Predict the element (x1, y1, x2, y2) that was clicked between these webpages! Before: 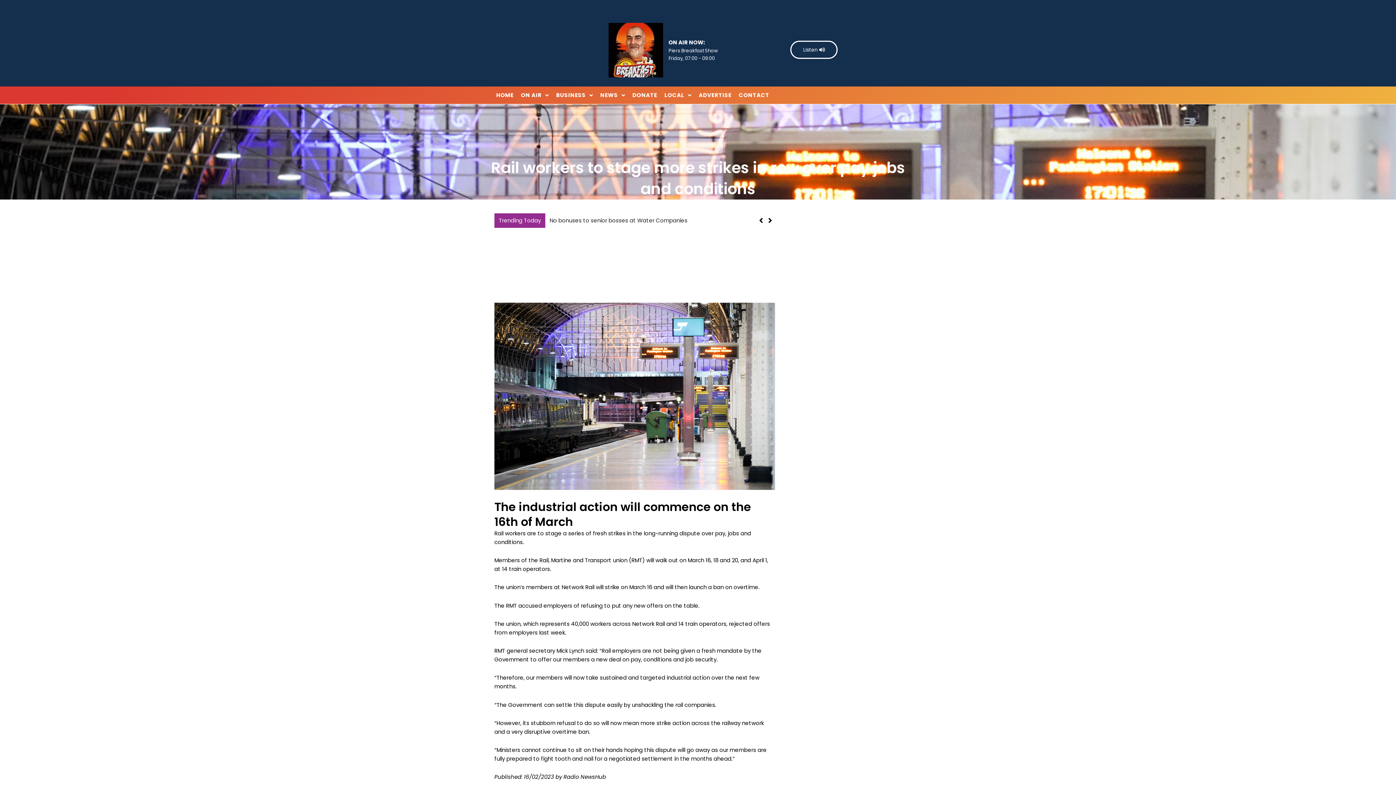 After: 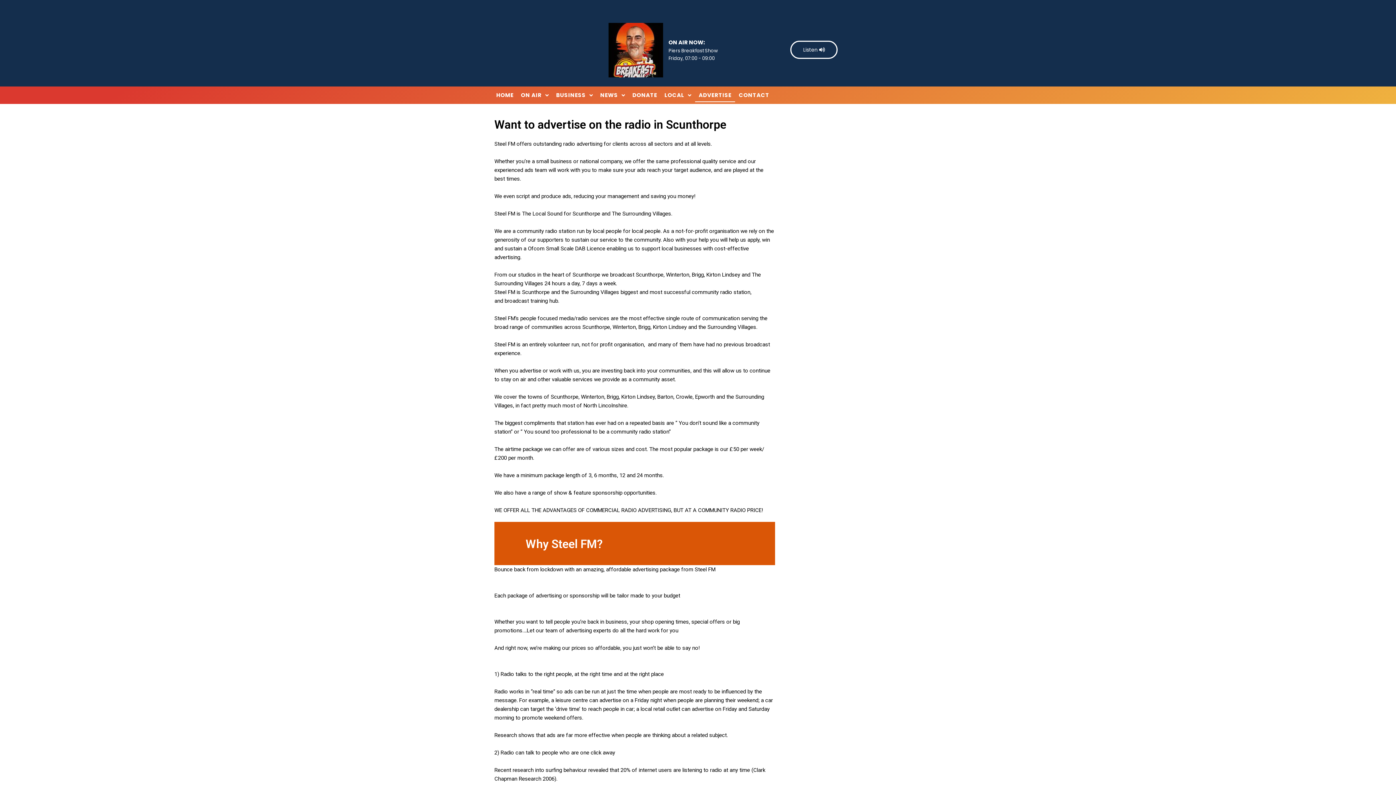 Action: label: ADVERTISE bbox: (695, 88, 735, 102)